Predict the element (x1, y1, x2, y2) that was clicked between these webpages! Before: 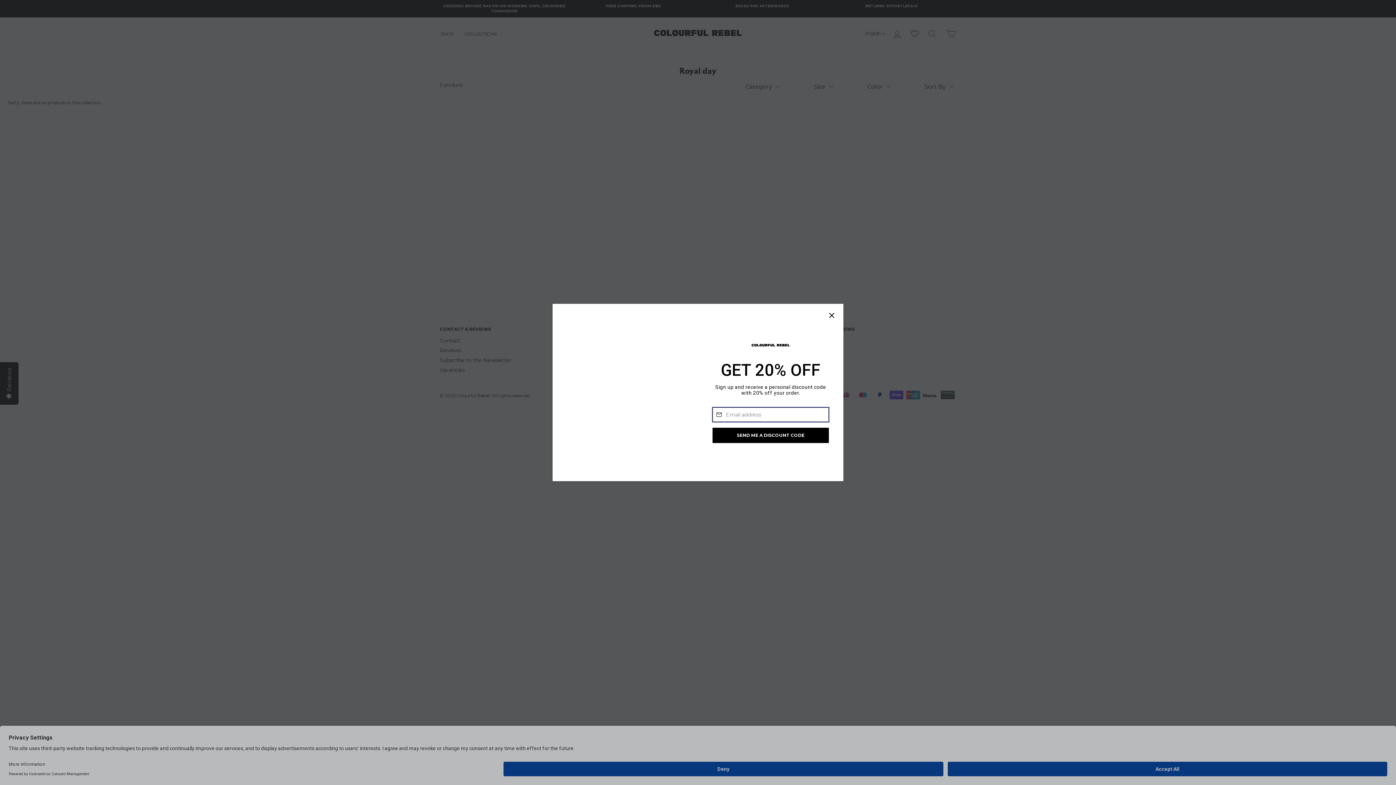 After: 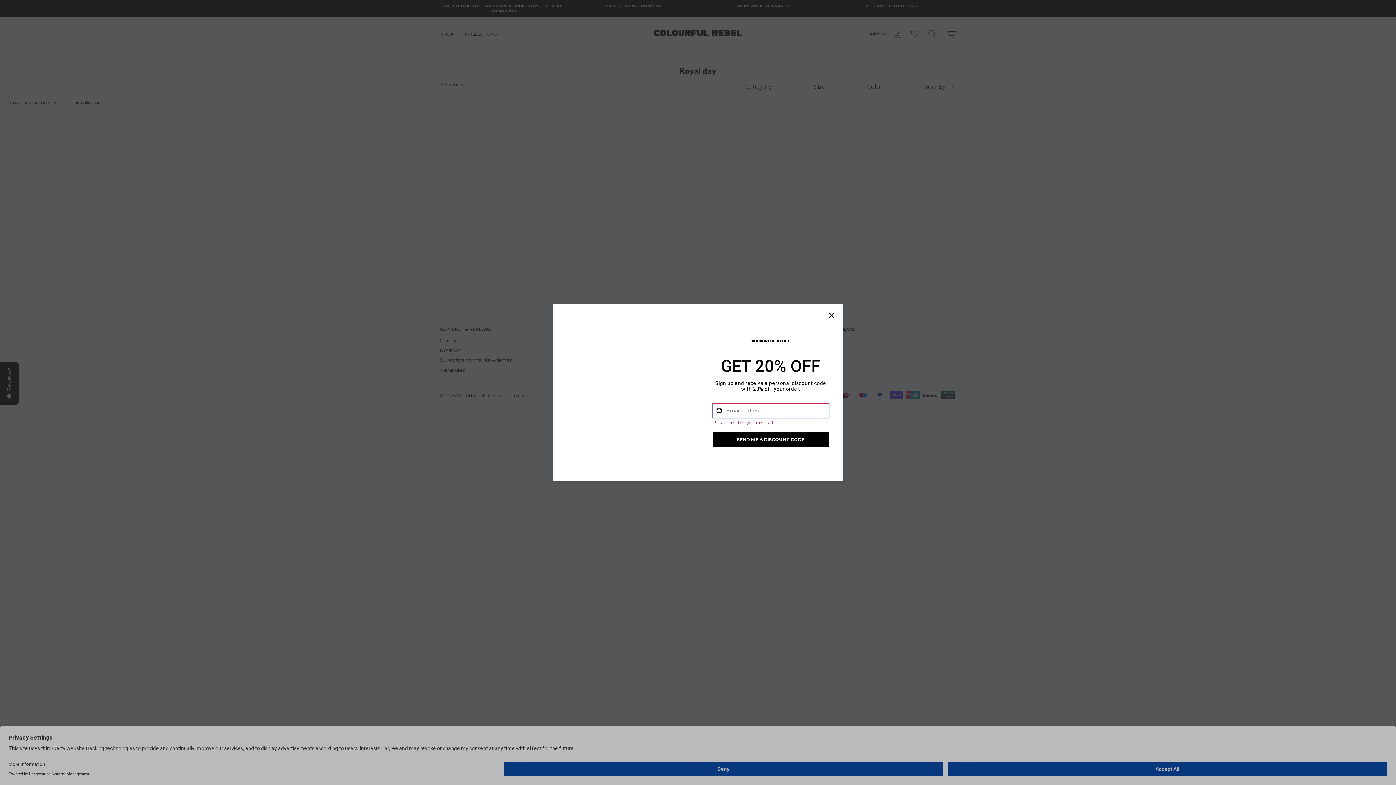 Action: bbox: (712, 428, 829, 443) label: SEND ME A DISCOUNT CODE